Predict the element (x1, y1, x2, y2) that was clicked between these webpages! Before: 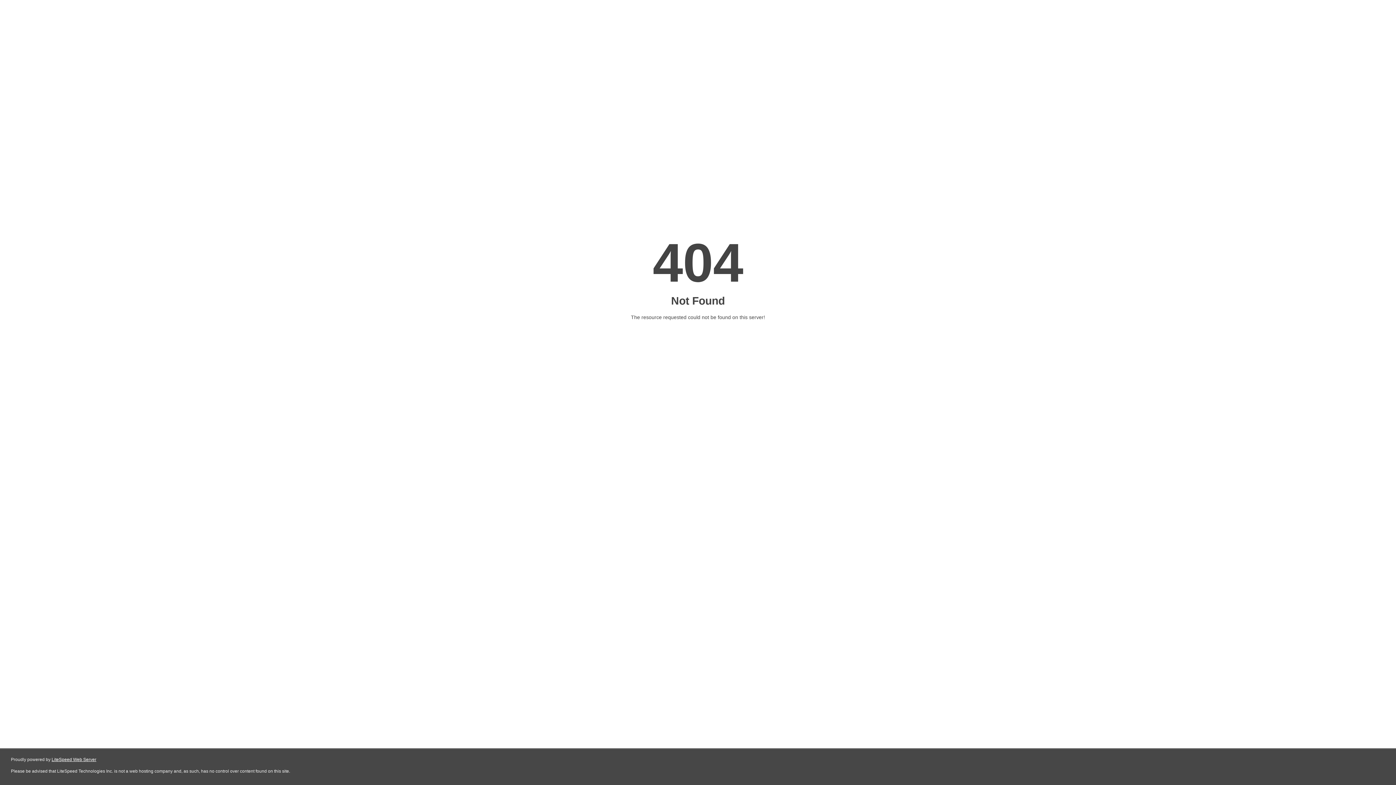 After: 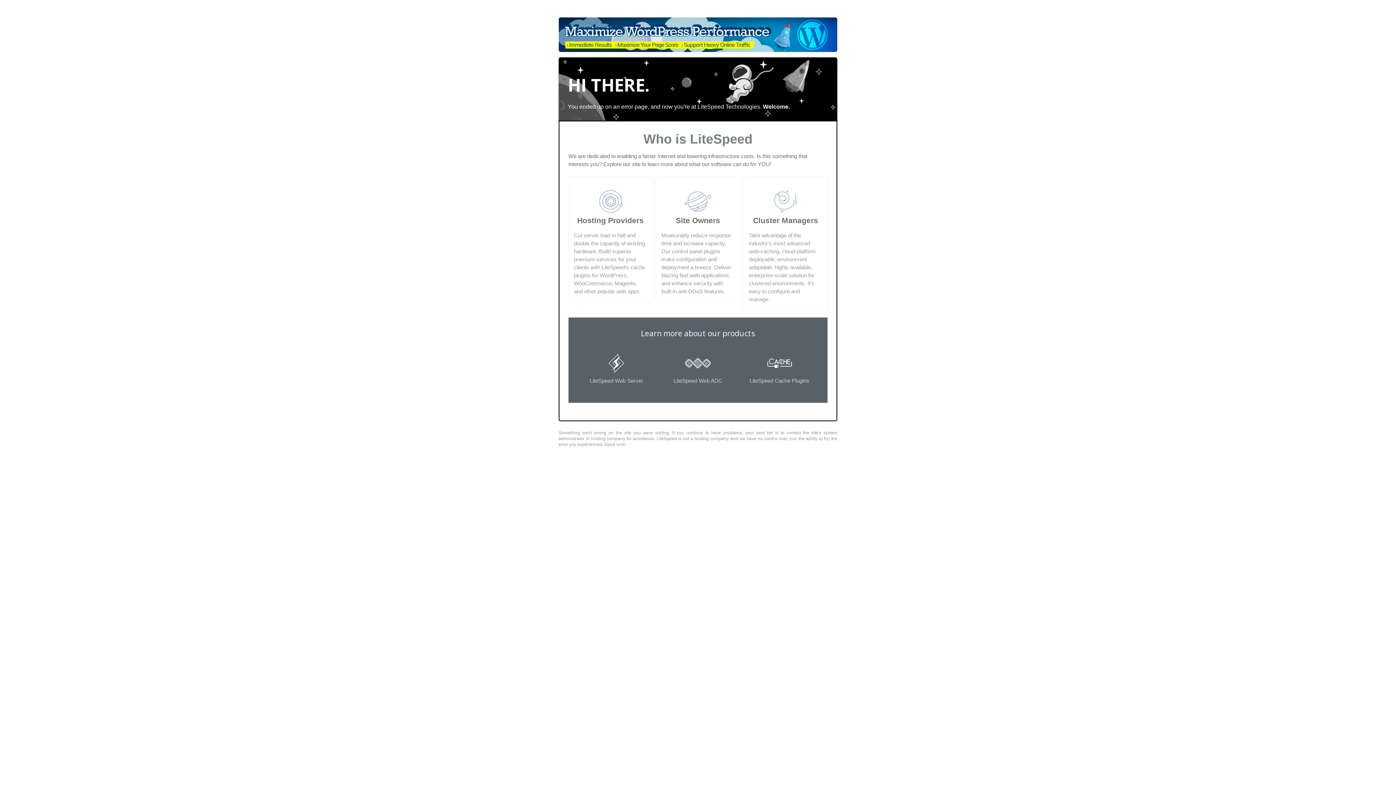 Action: bbox: (51, 757, 96, 762) label: LiteSpeed Web Server